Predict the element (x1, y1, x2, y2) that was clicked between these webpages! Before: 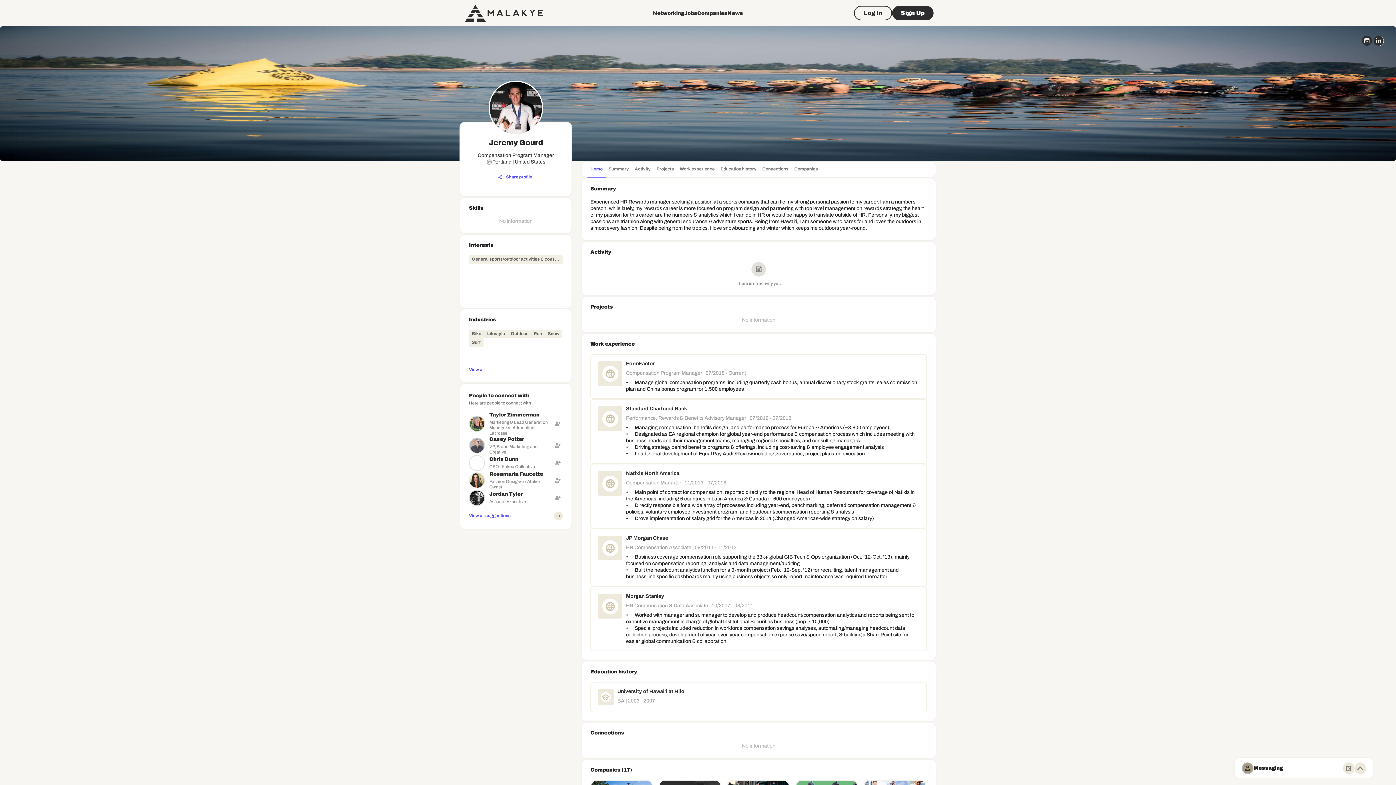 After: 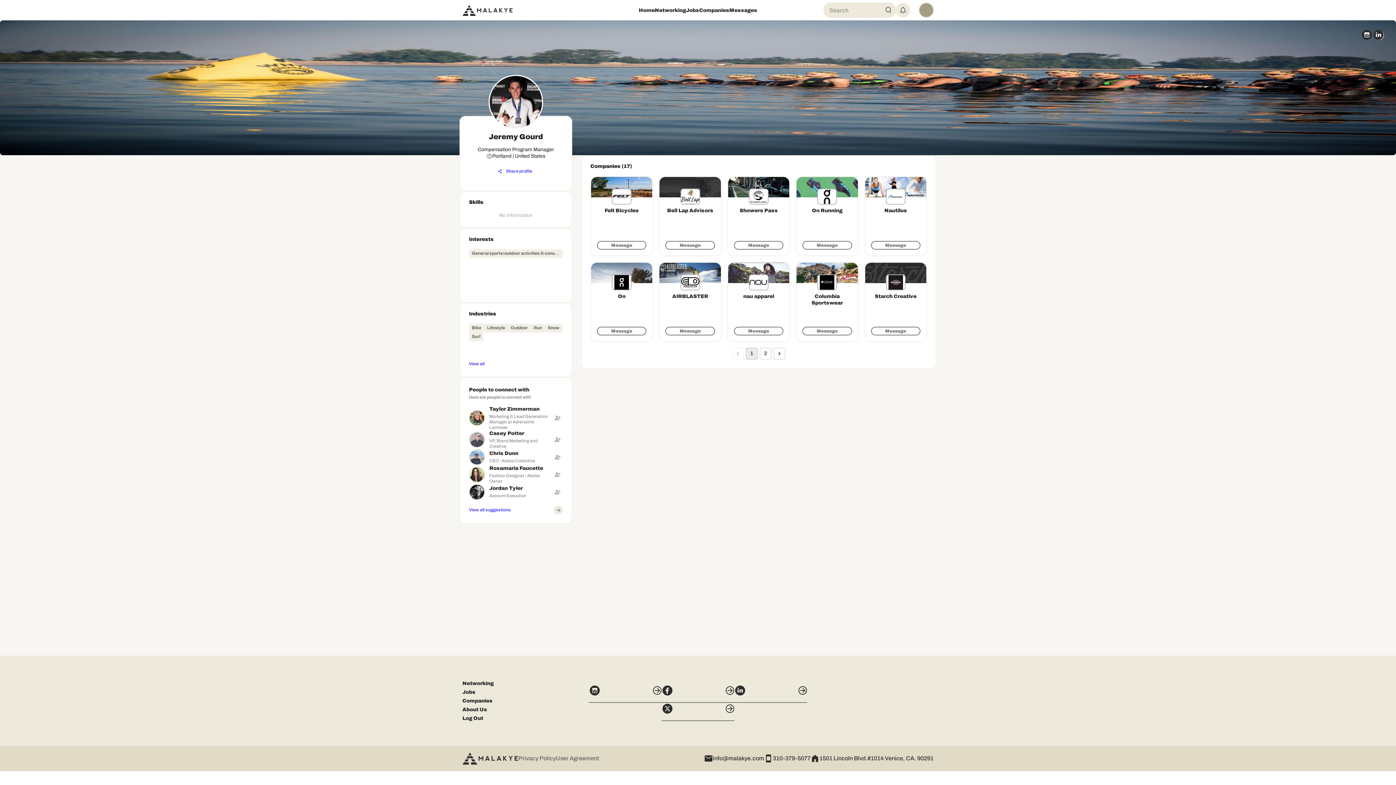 Action: bbox: (791, 161, 821, 178) label: Companies